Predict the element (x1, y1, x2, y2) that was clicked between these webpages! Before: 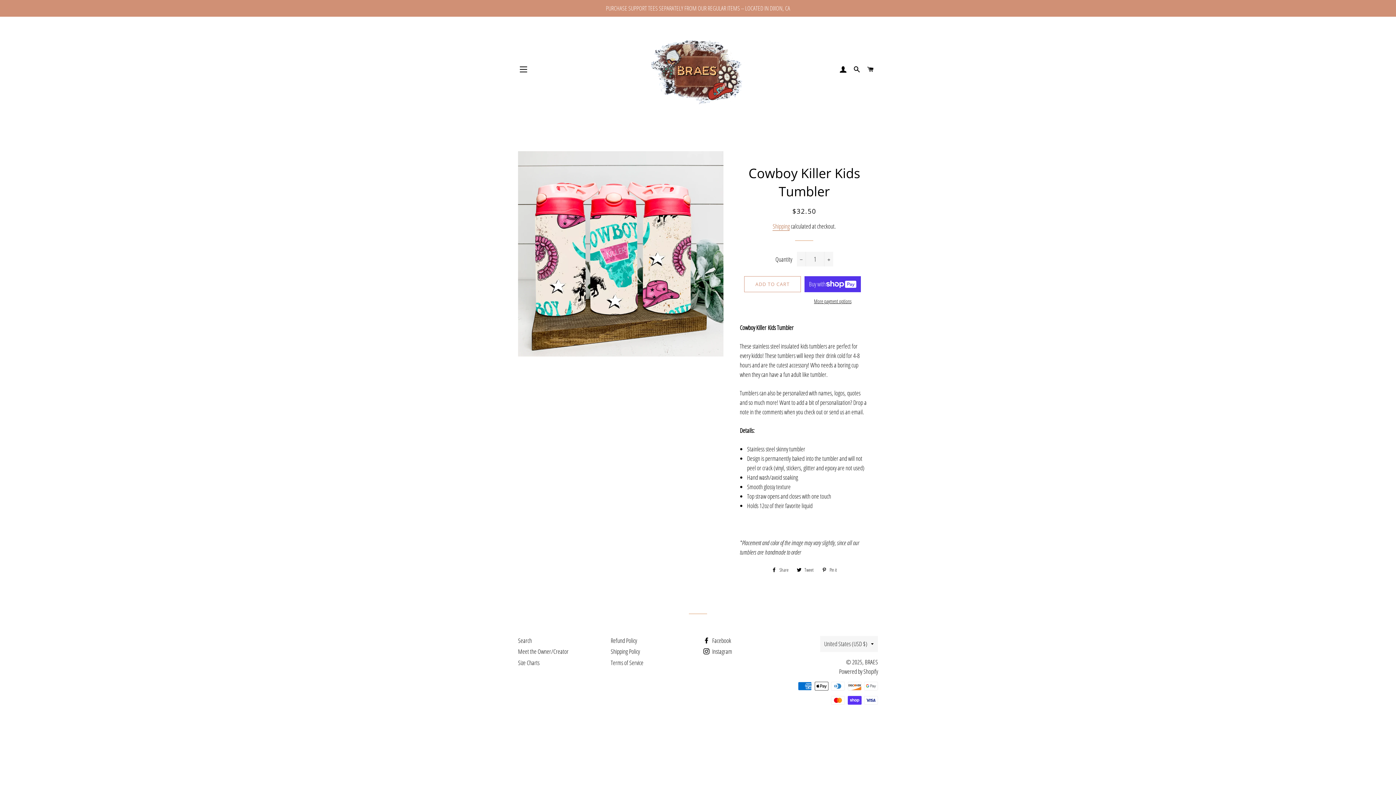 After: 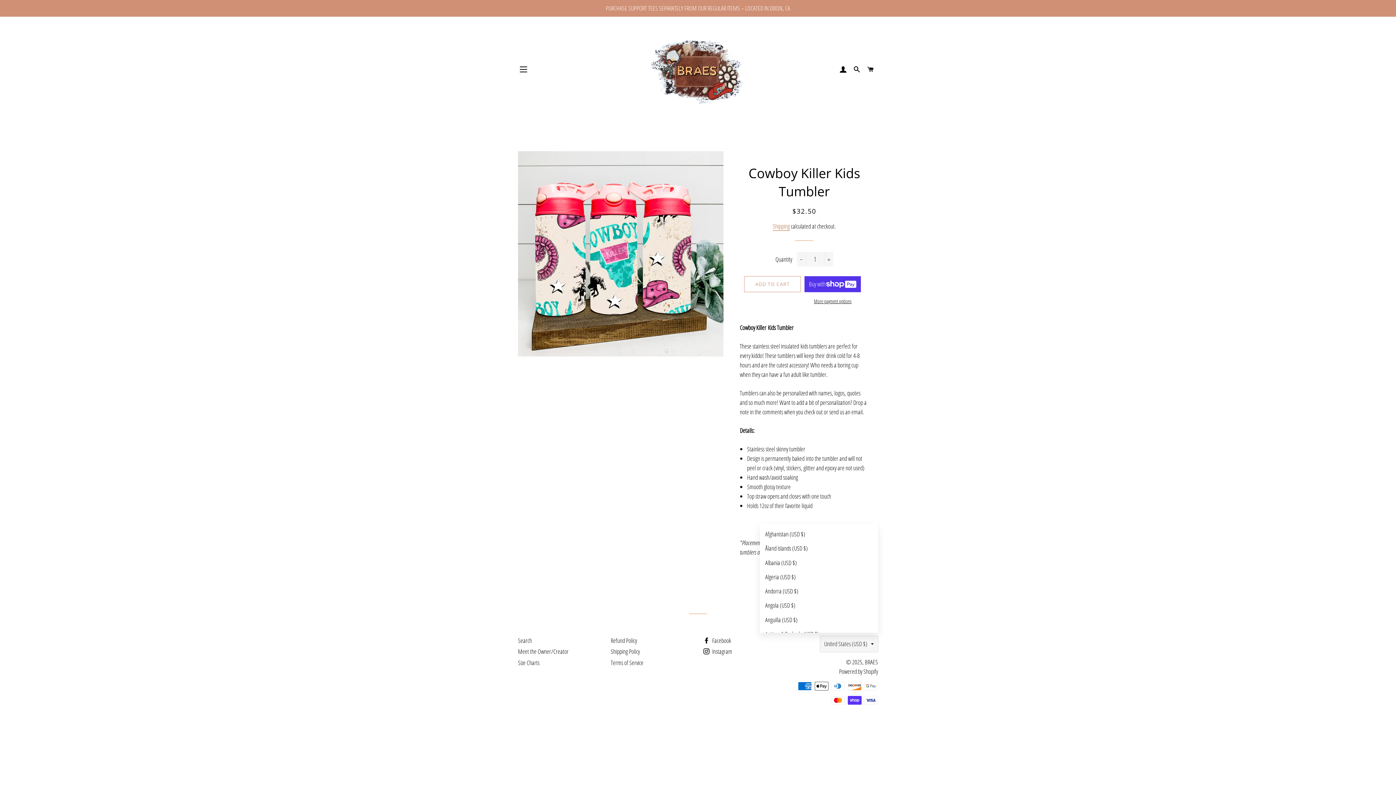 Action: bbox: (820, 636, 878, 652) label: United States (USD $)